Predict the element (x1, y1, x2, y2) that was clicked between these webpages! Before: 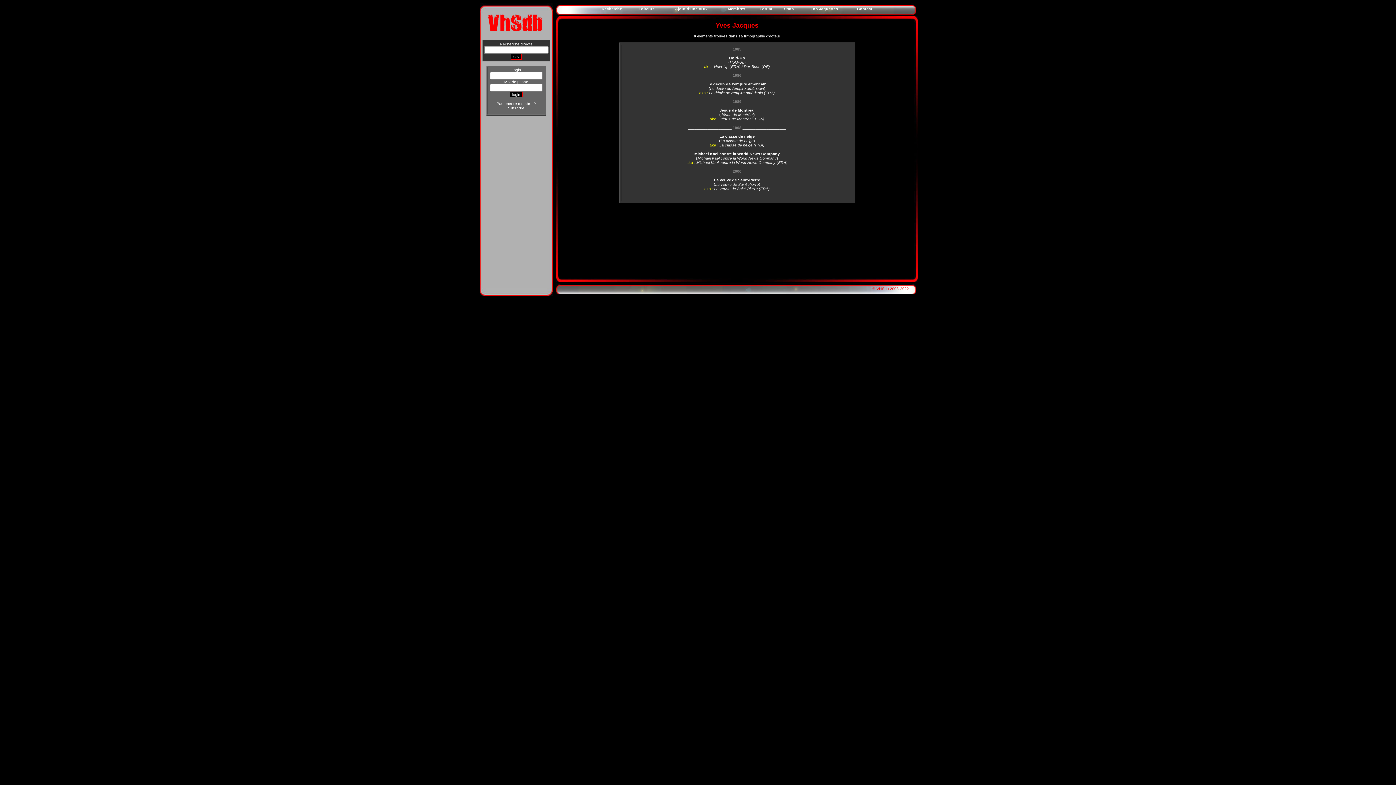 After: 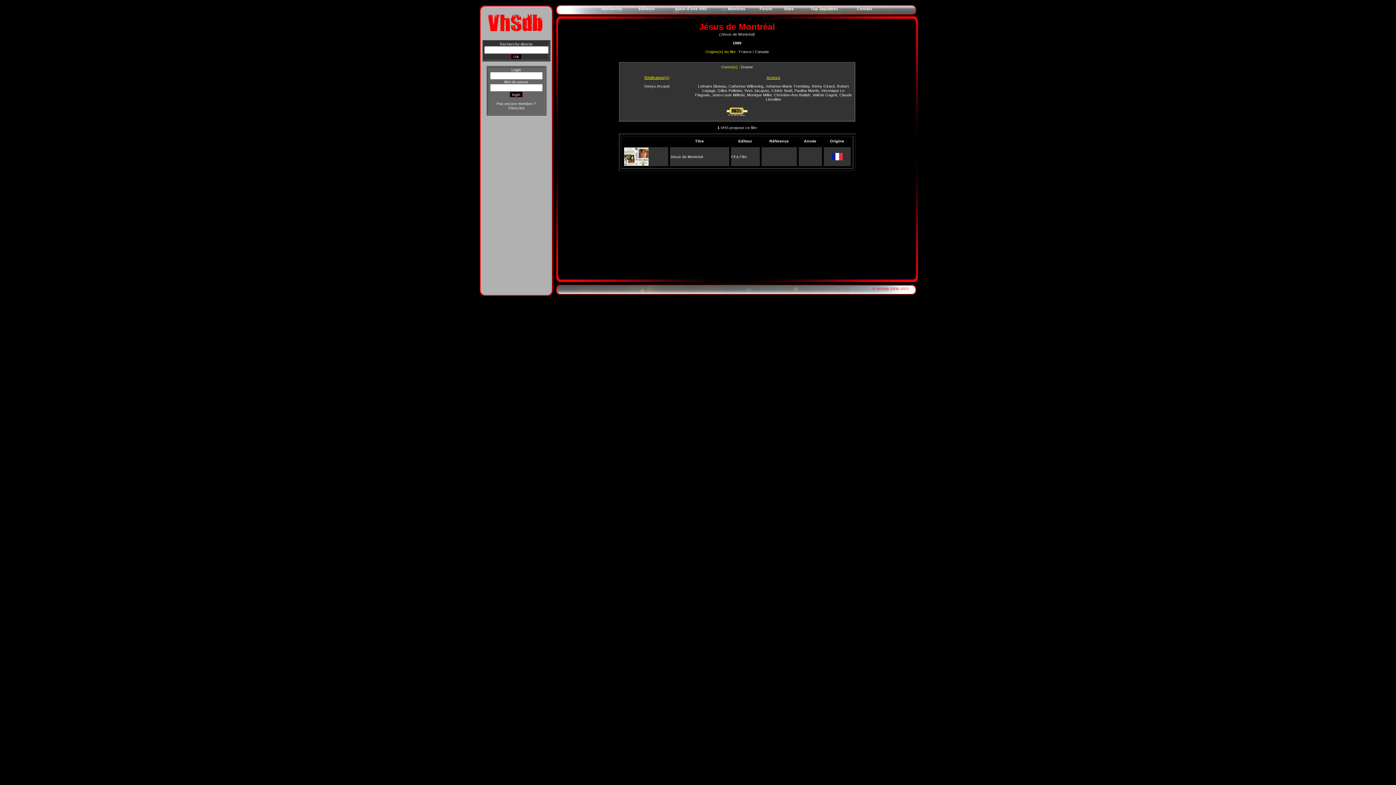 Action: label: Jésus de Montréal bbox: (719, 108, 754, 112)